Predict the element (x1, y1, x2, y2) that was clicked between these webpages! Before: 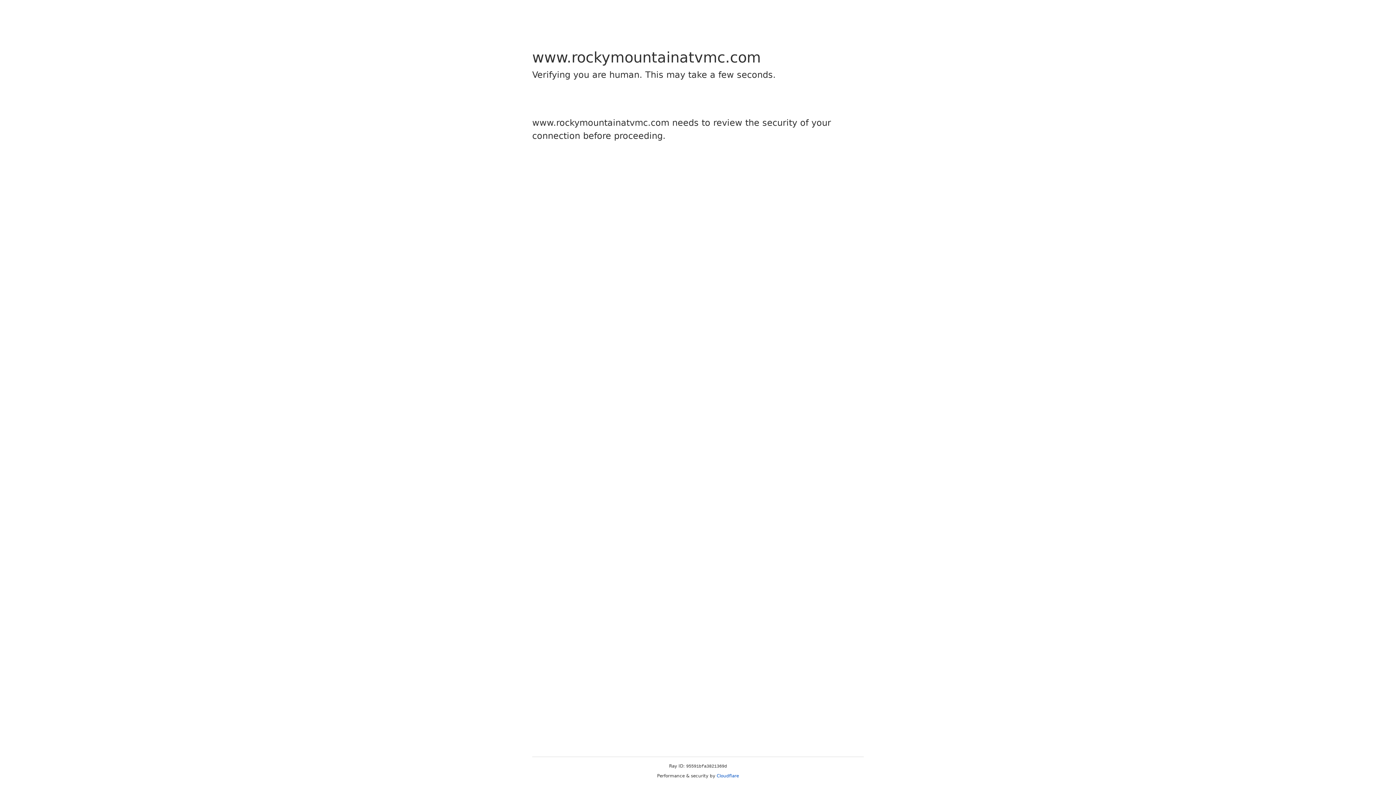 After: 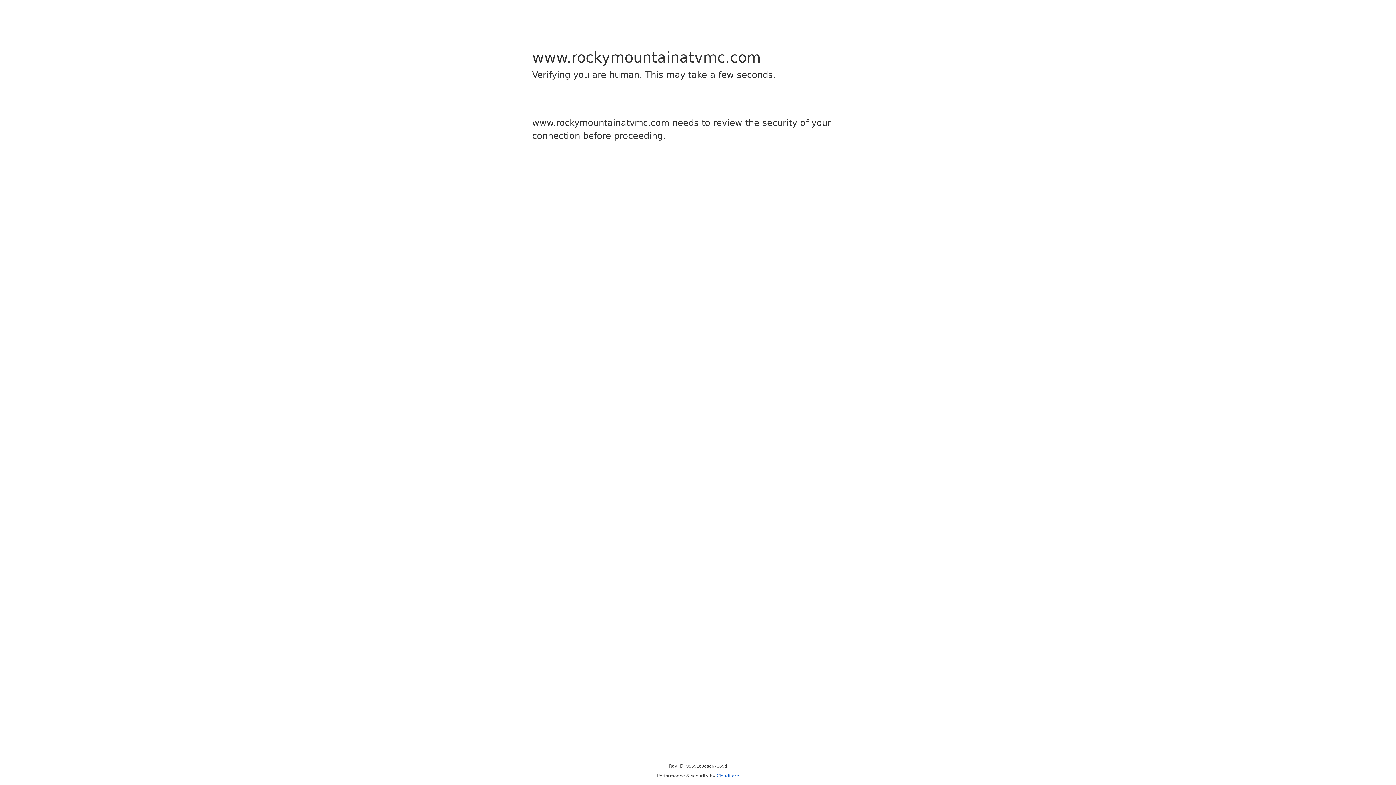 Action: label: Cloudflare bbox: (716, 773, 739, 778)